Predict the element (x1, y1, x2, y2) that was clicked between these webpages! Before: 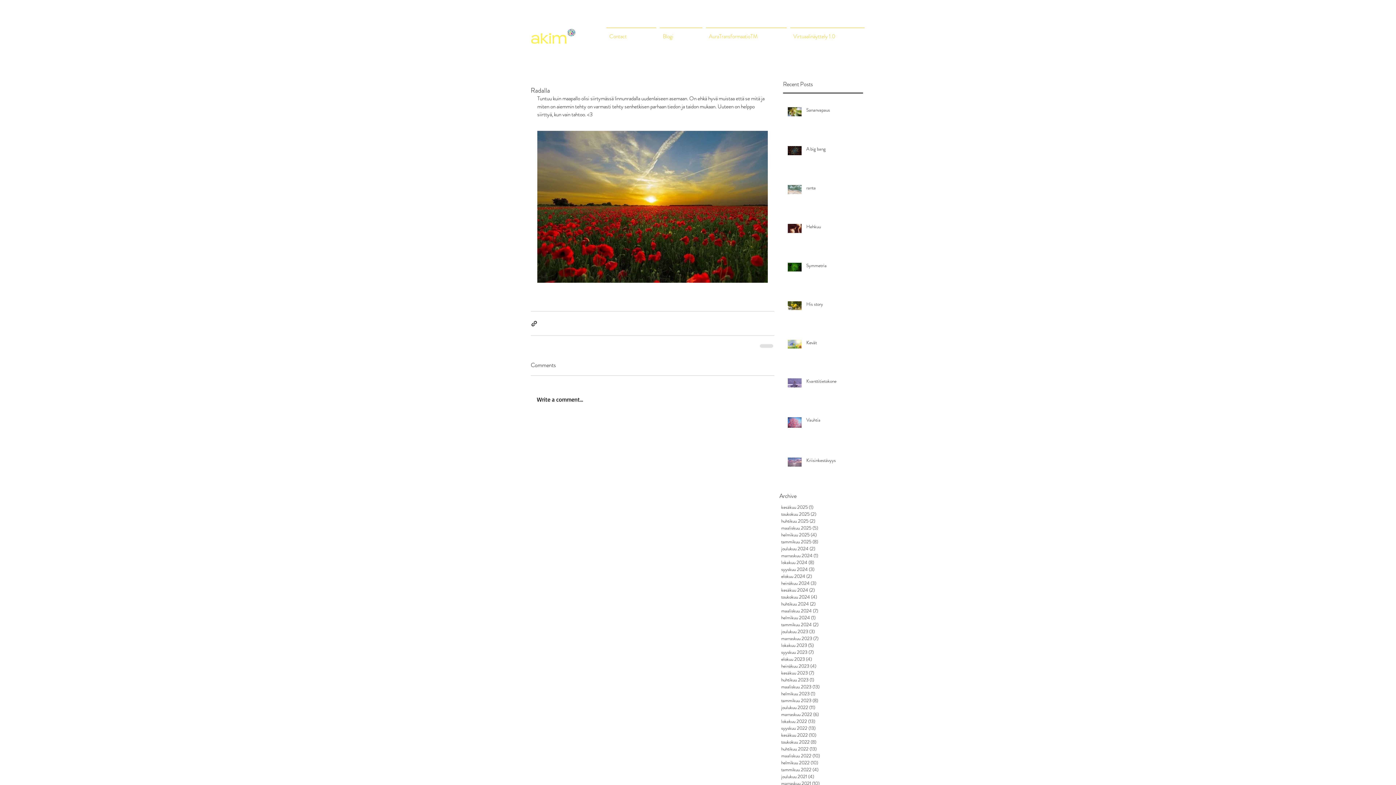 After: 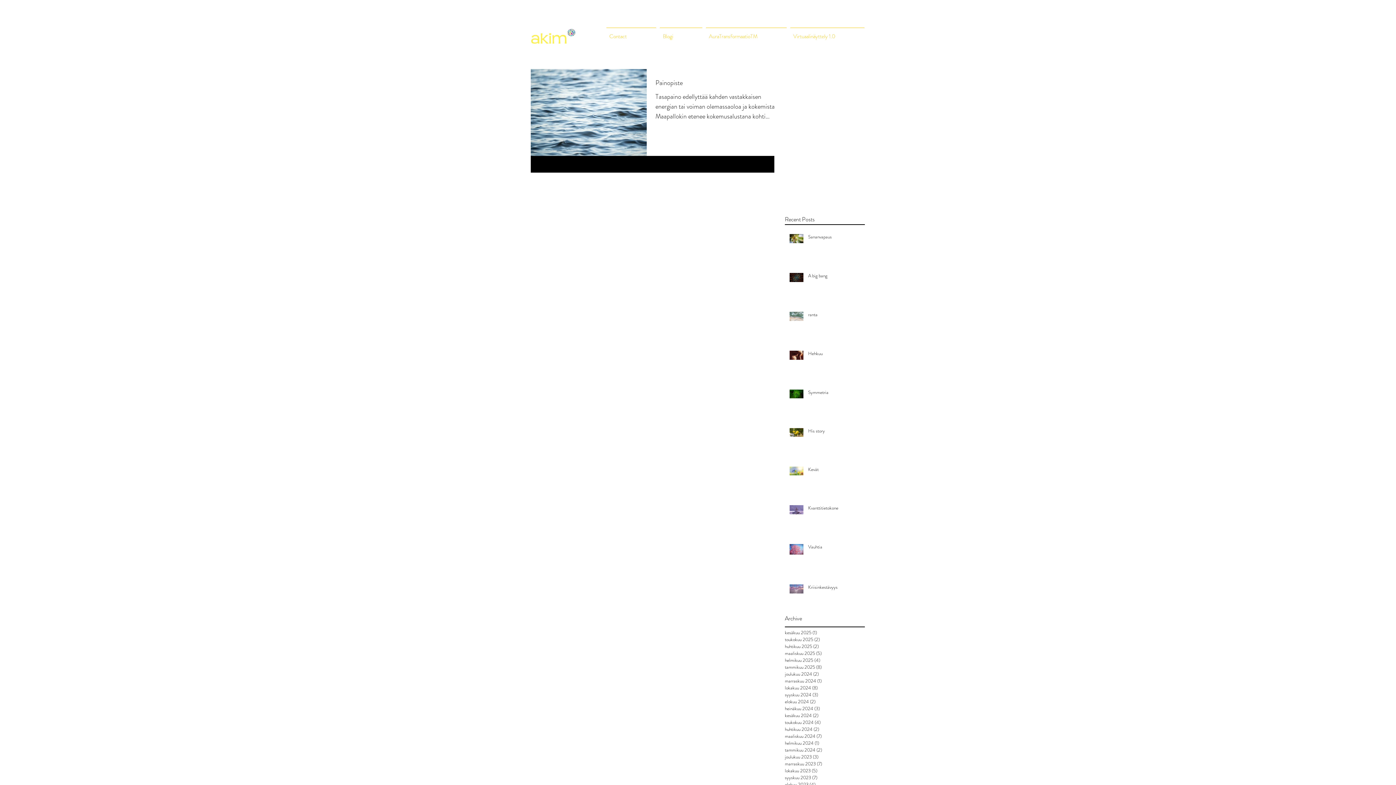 Action: bbox: (781, 690, 857, 697) label: helmikuu 2023 (1)
1 päivitys